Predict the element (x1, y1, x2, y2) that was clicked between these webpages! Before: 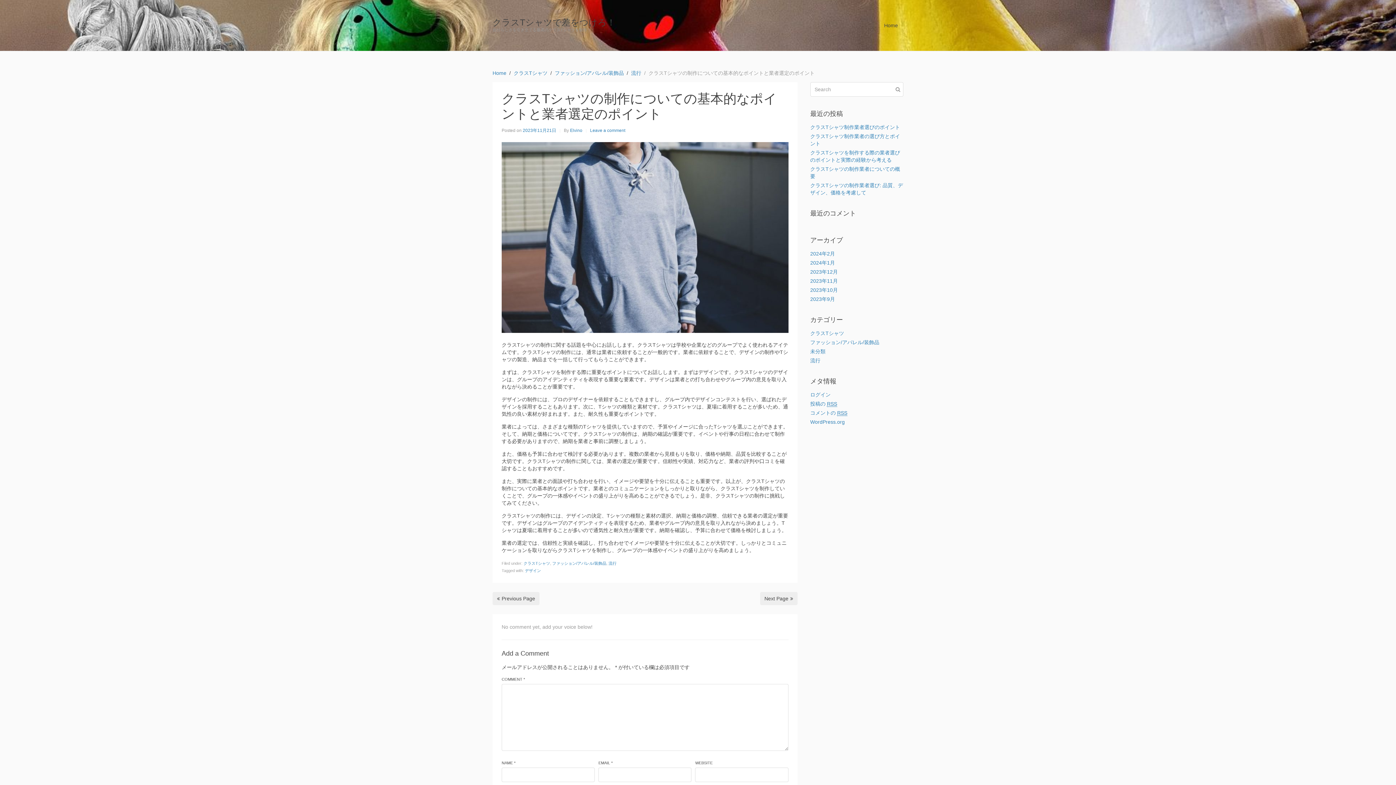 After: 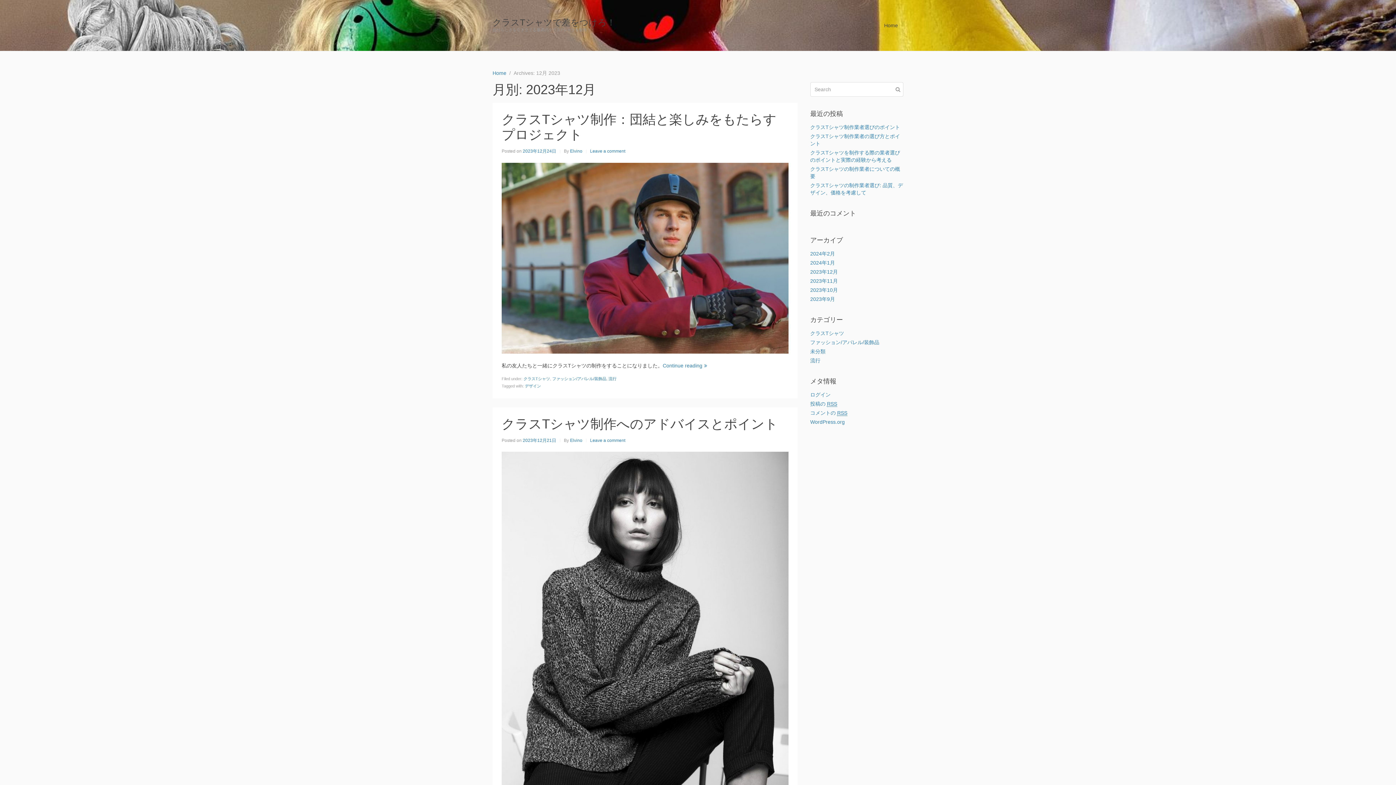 Action: bbox: (810, 269, 838, 274) label: 2023年12月